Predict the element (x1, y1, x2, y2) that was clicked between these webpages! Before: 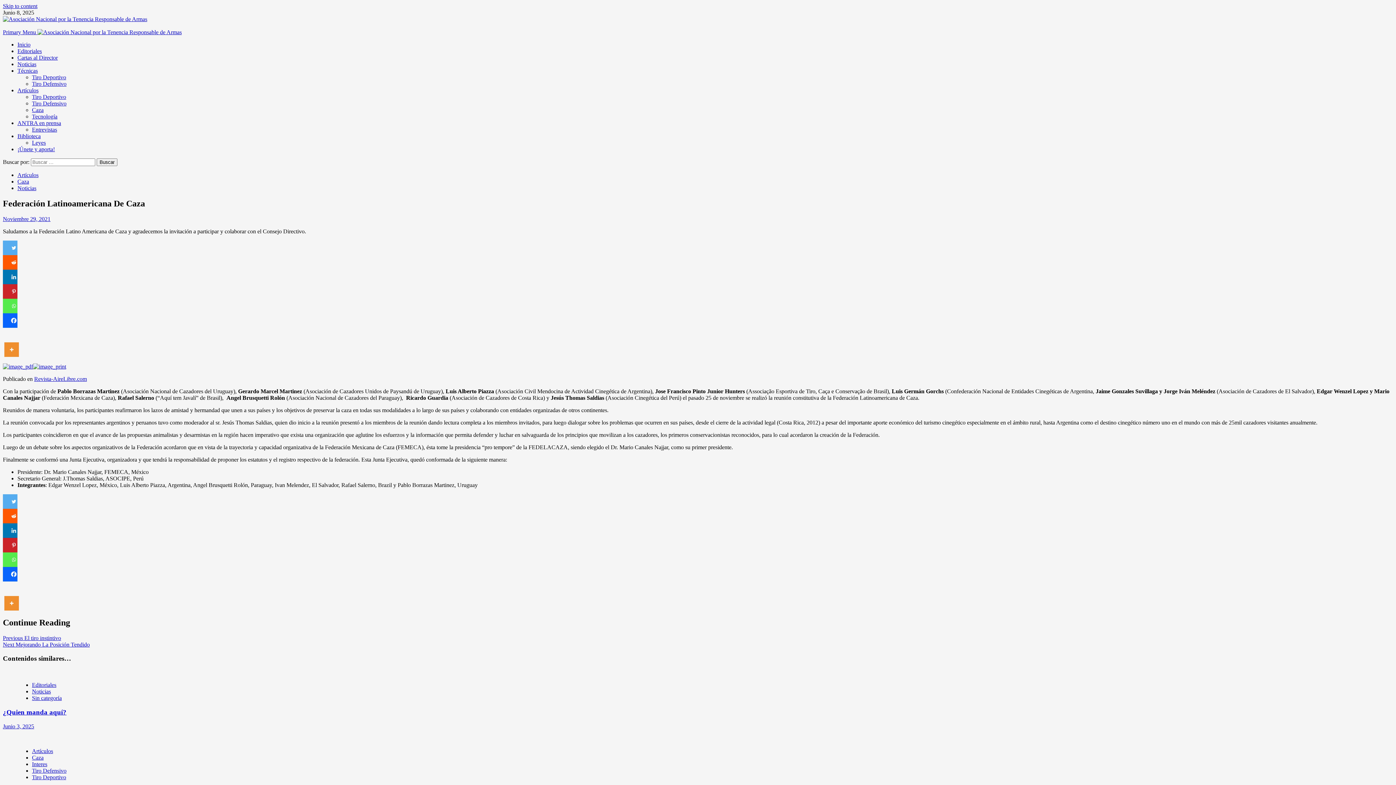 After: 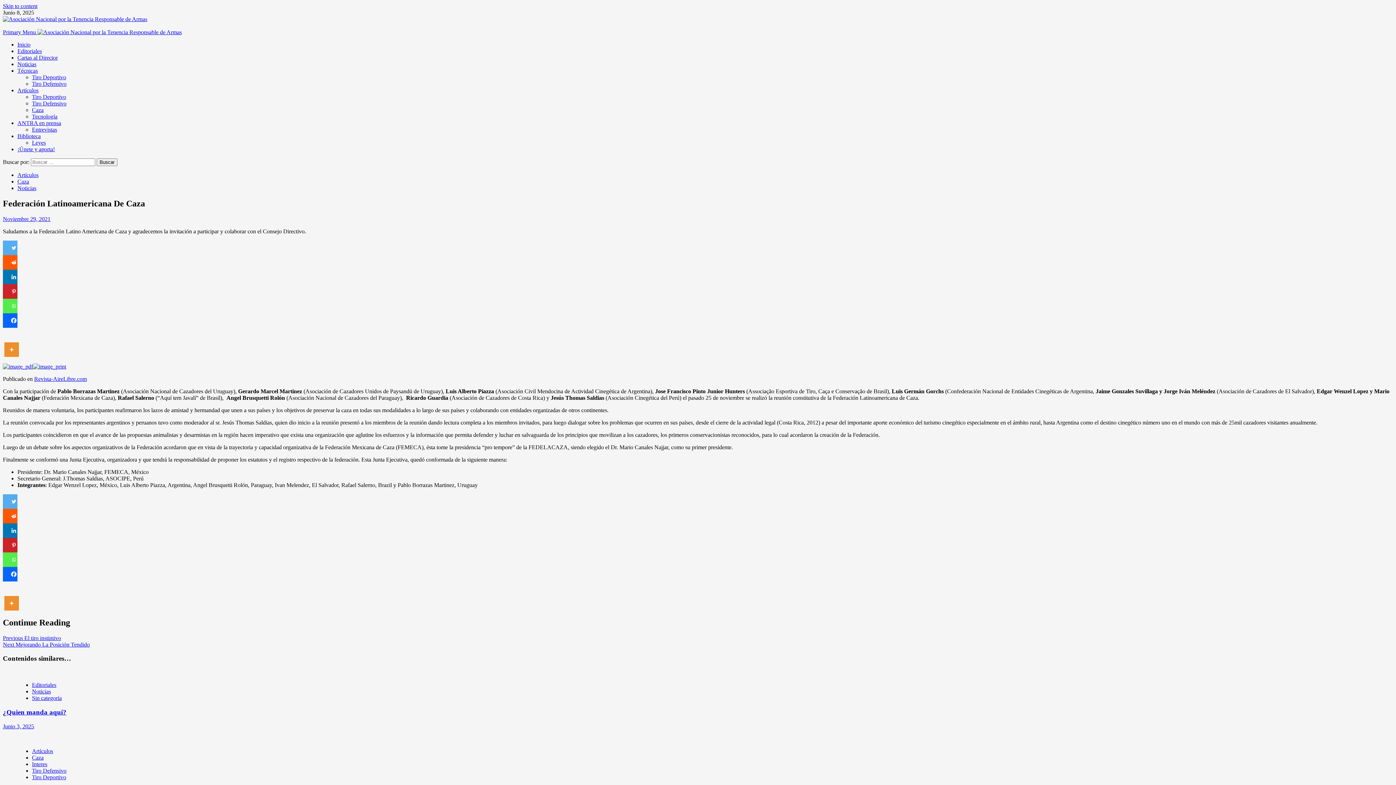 Action: bbox: (2, 552, 17, 567) label: Whatsapp